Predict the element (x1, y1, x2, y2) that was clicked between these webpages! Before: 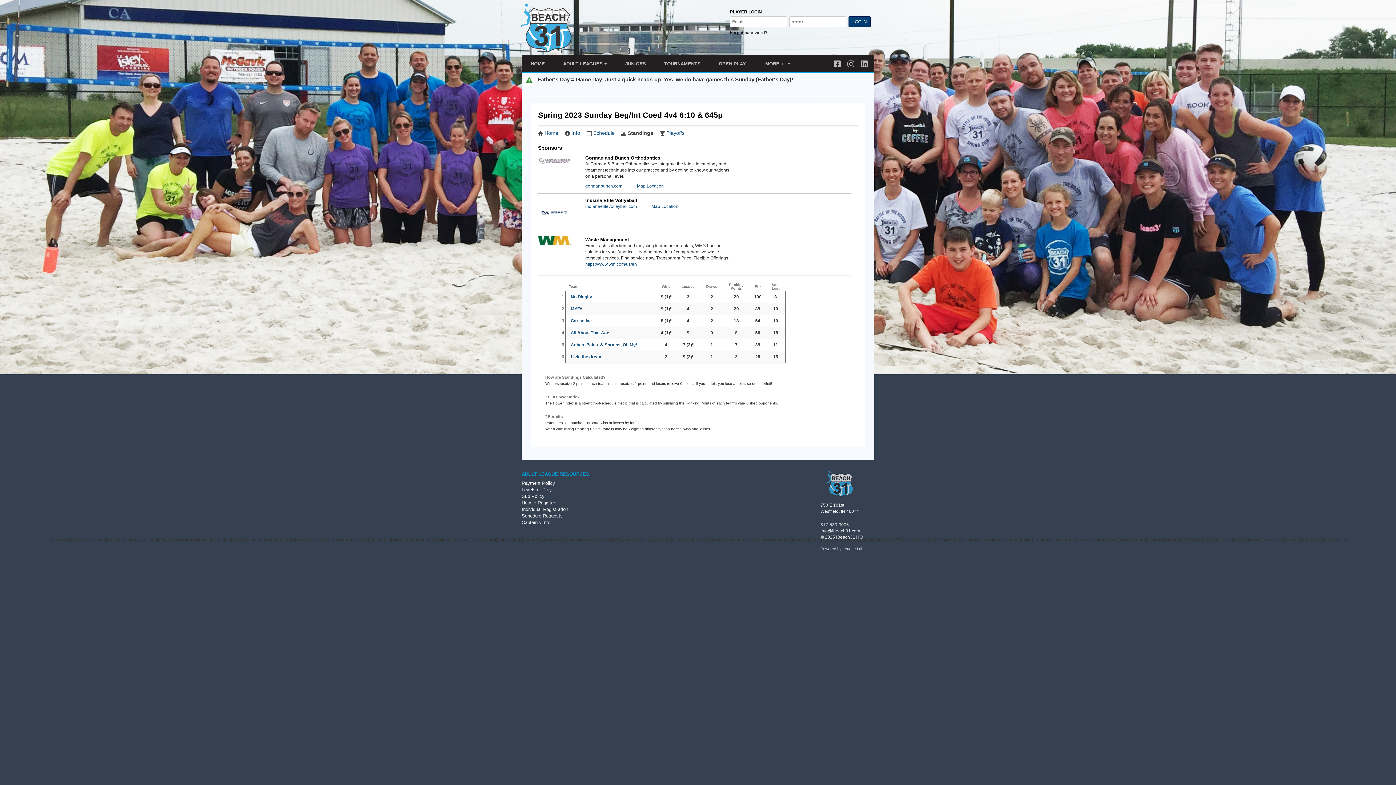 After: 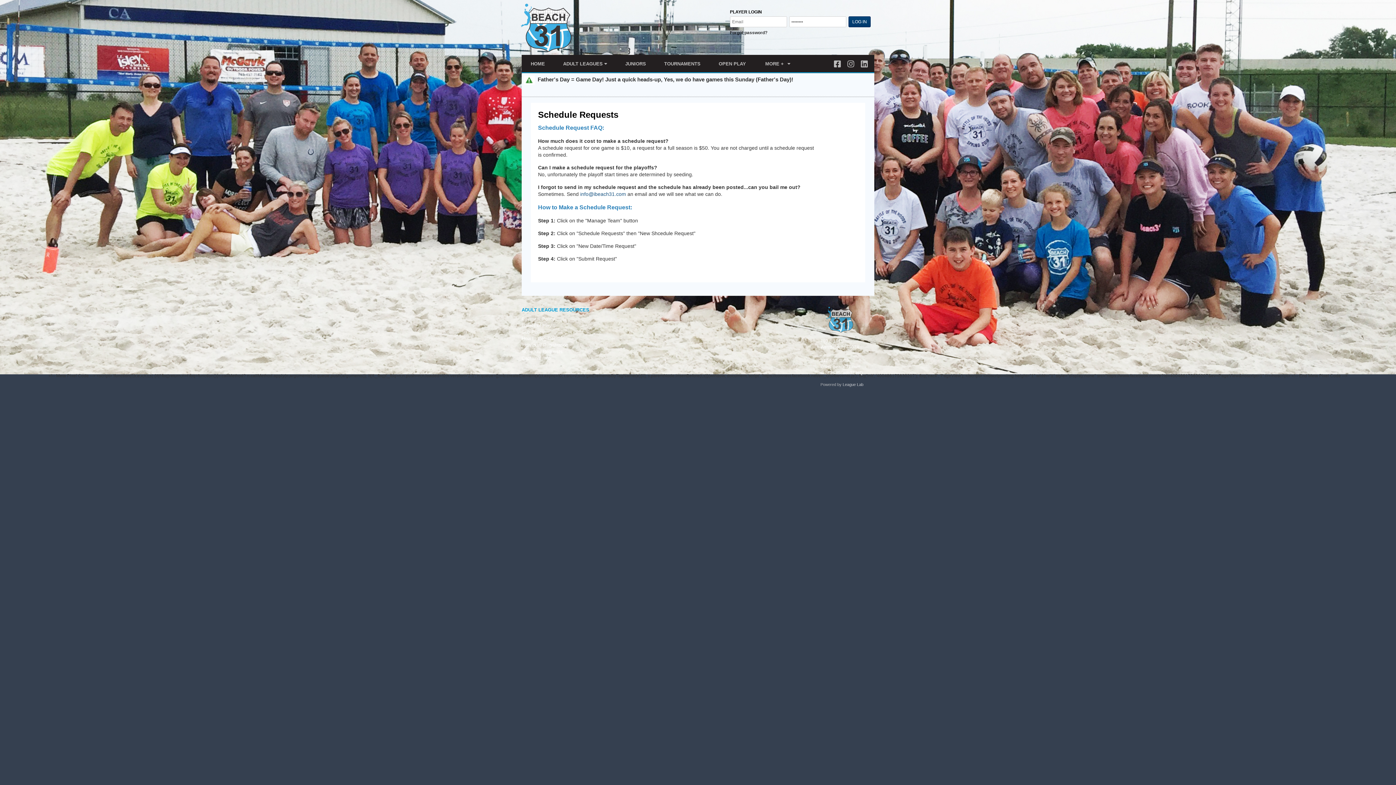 Action: bbox: (521, 513, 562, 520) label: Schedule Requests